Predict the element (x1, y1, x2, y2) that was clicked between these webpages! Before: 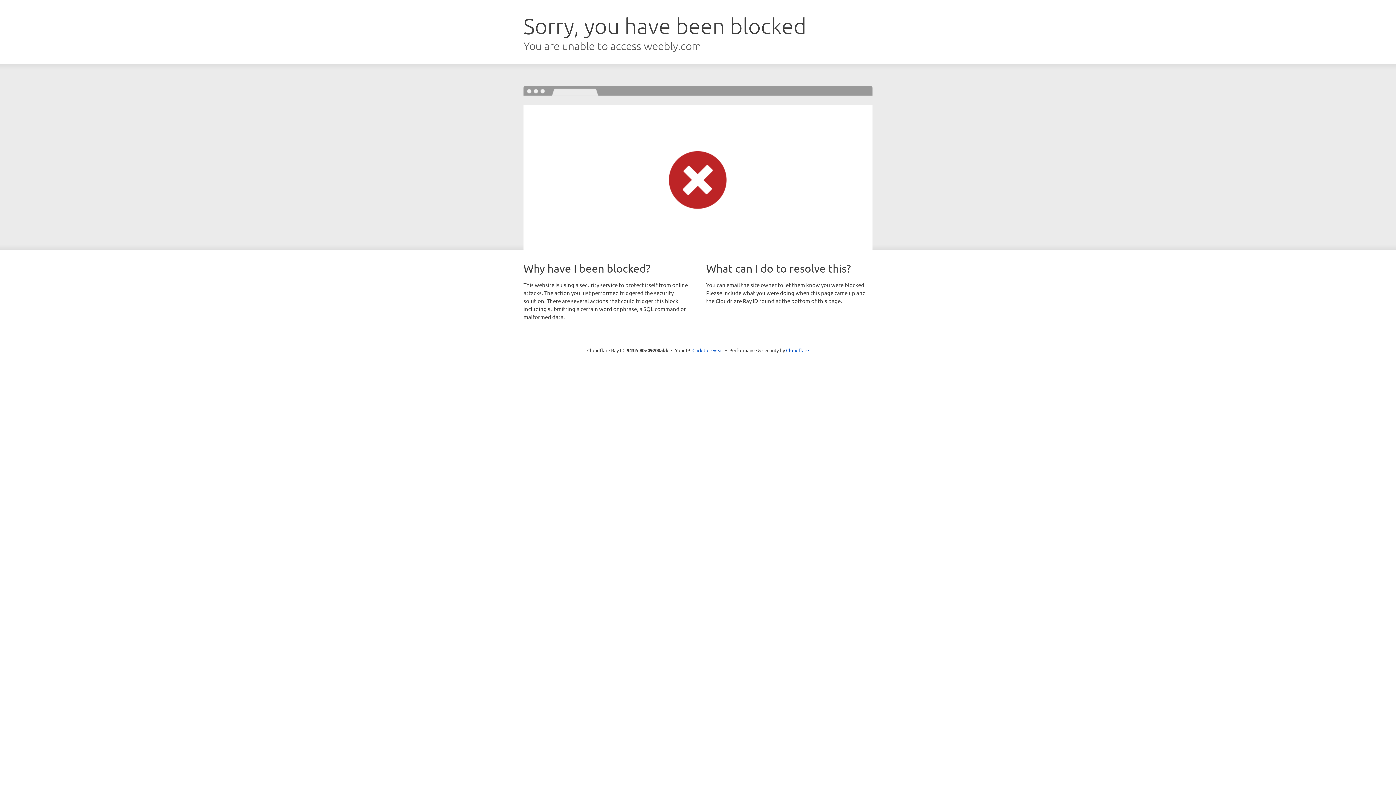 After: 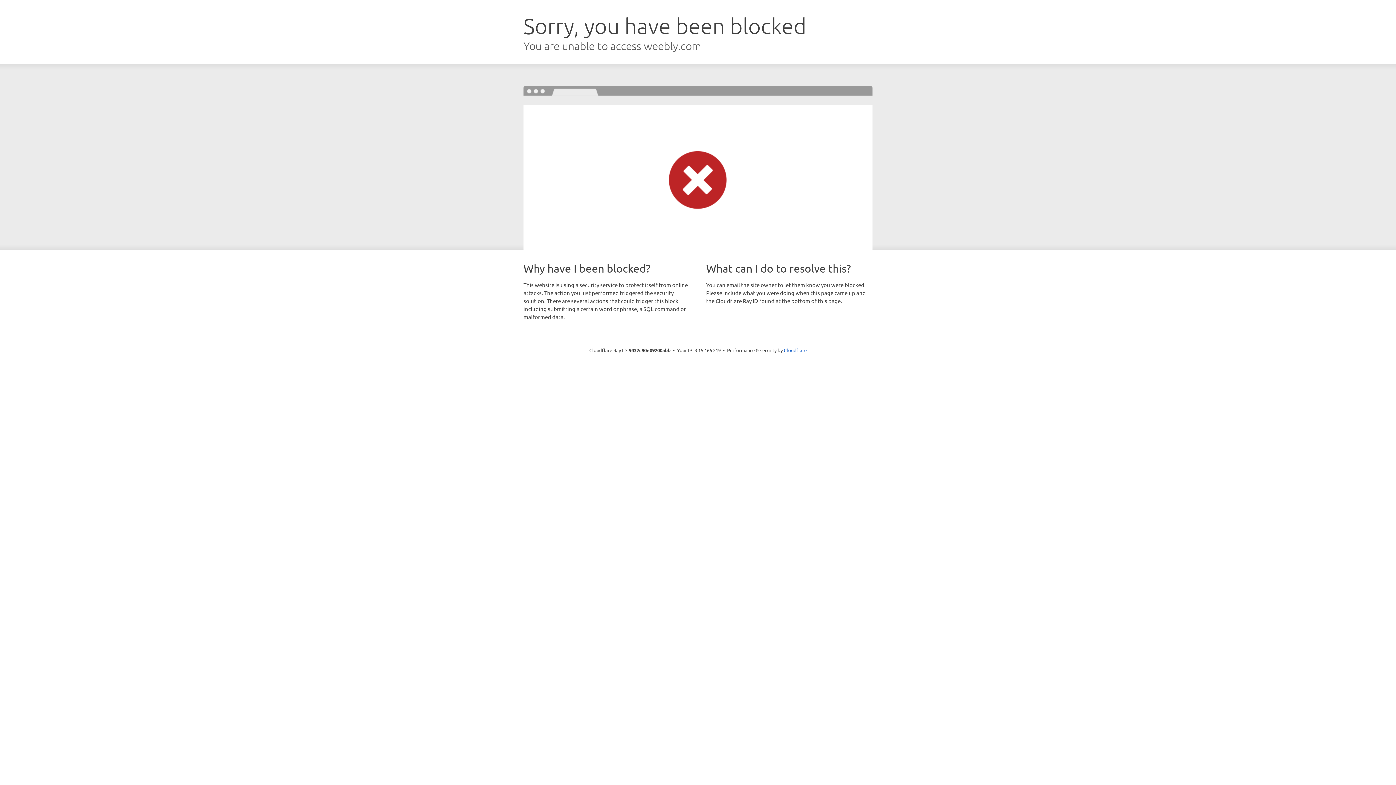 Action: bbox: (692, 346, 723, 353) label: Click to reveal